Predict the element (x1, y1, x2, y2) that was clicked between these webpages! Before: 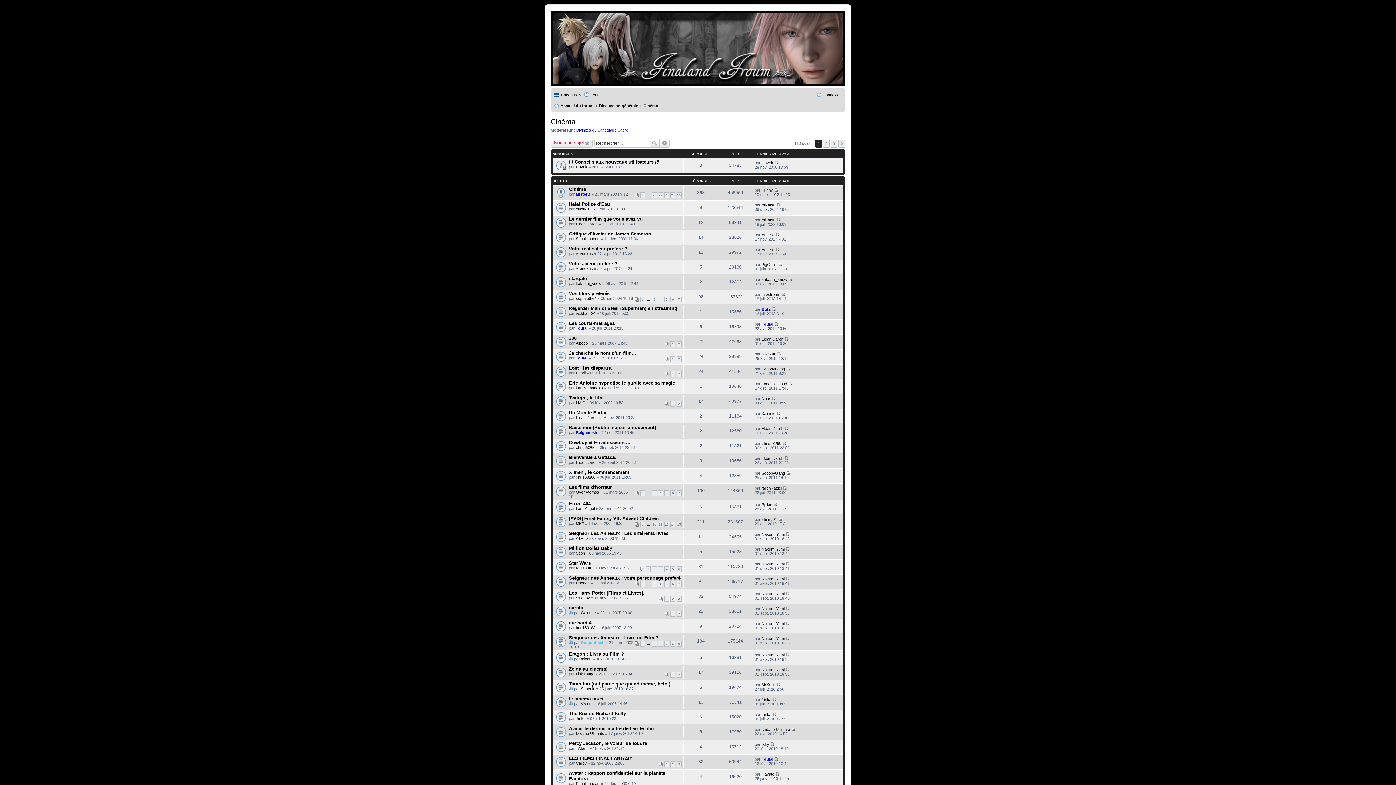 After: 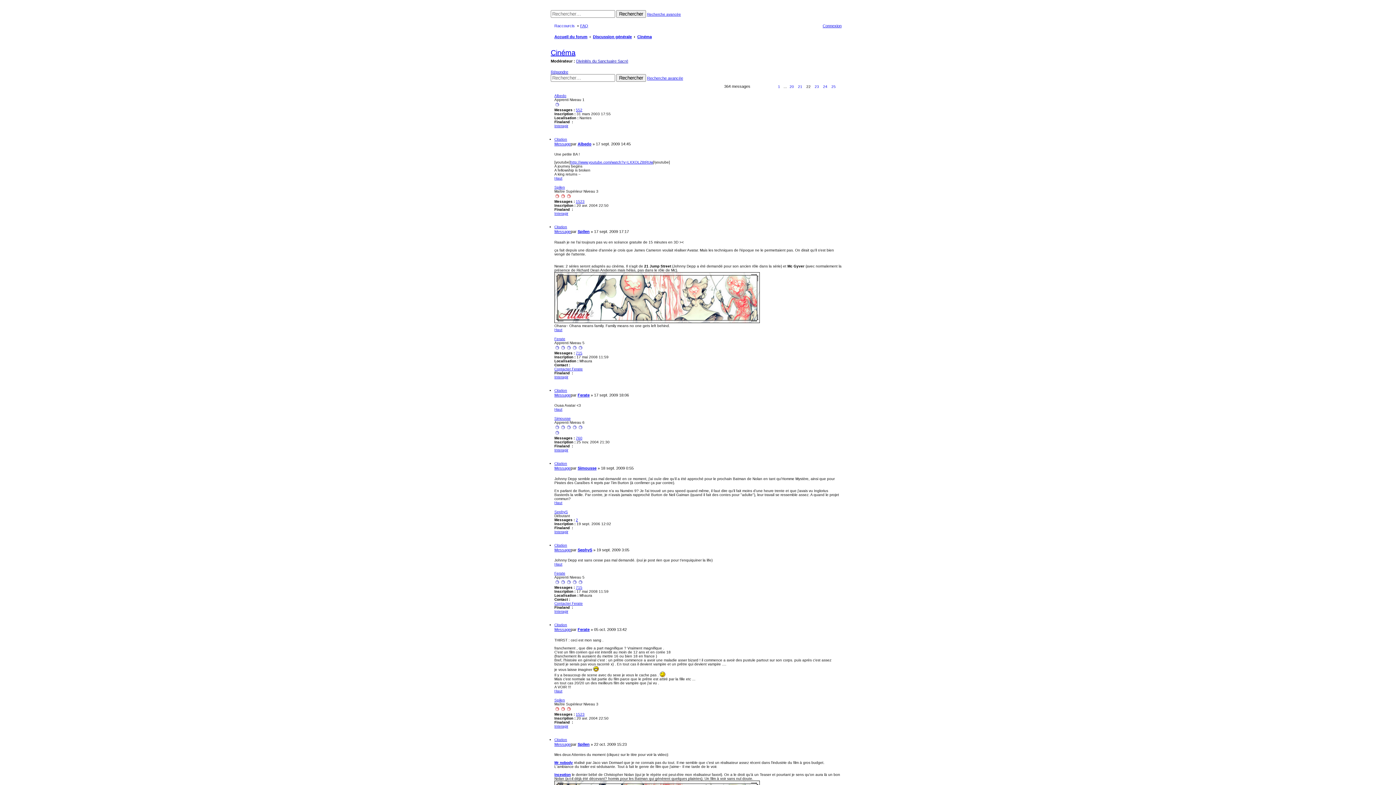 Action: label: 22 bbox: (658, 192, 663, 198)